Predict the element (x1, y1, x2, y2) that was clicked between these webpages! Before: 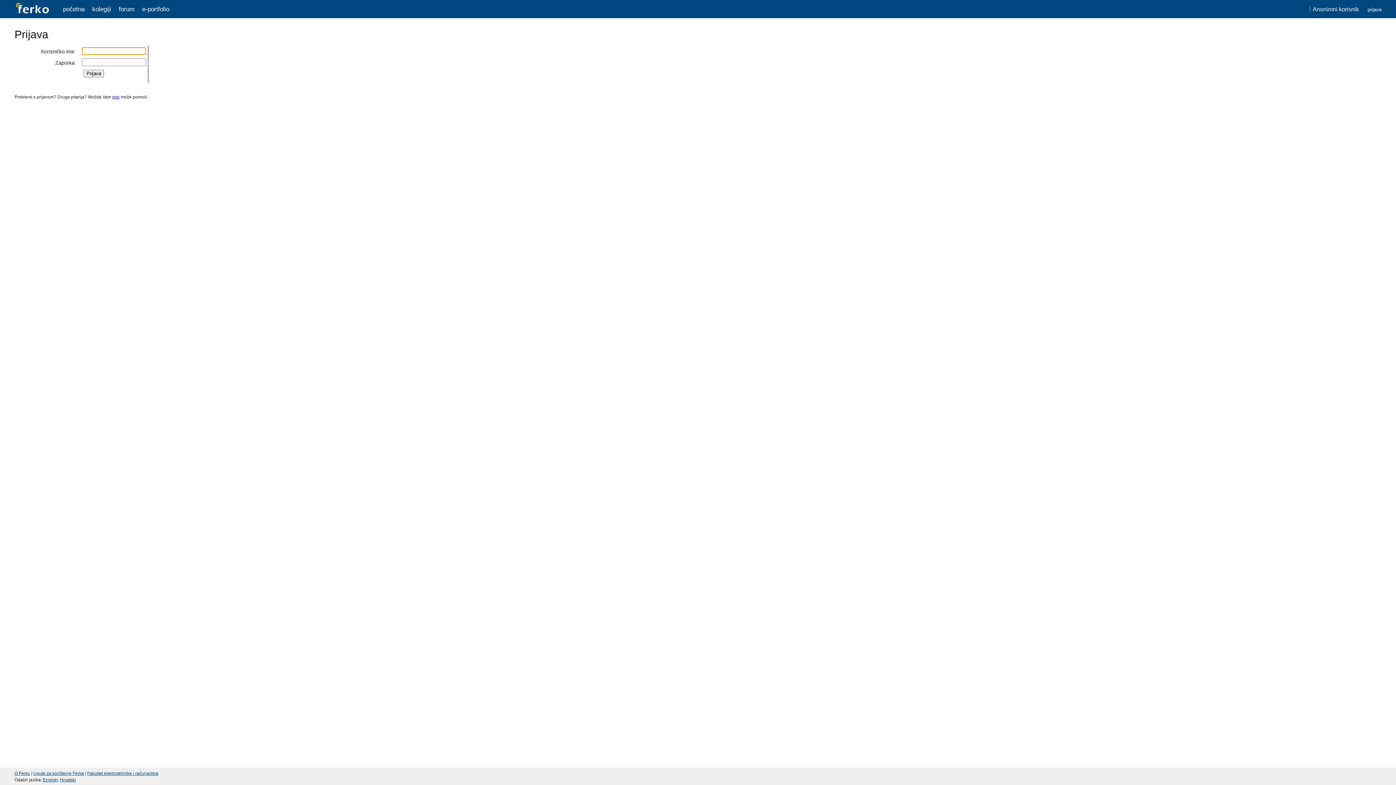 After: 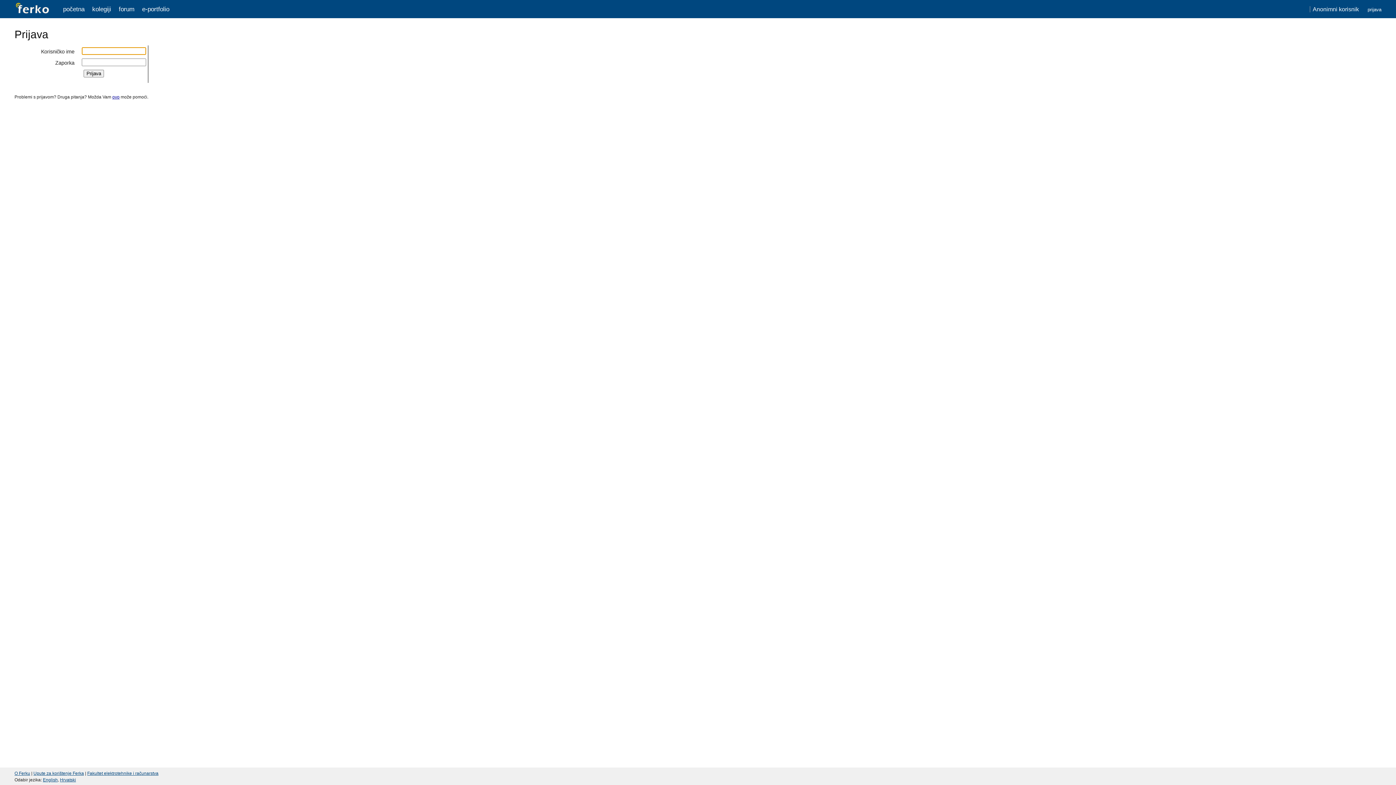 Action: bbox: (118, 5, 134, 12) label: forum